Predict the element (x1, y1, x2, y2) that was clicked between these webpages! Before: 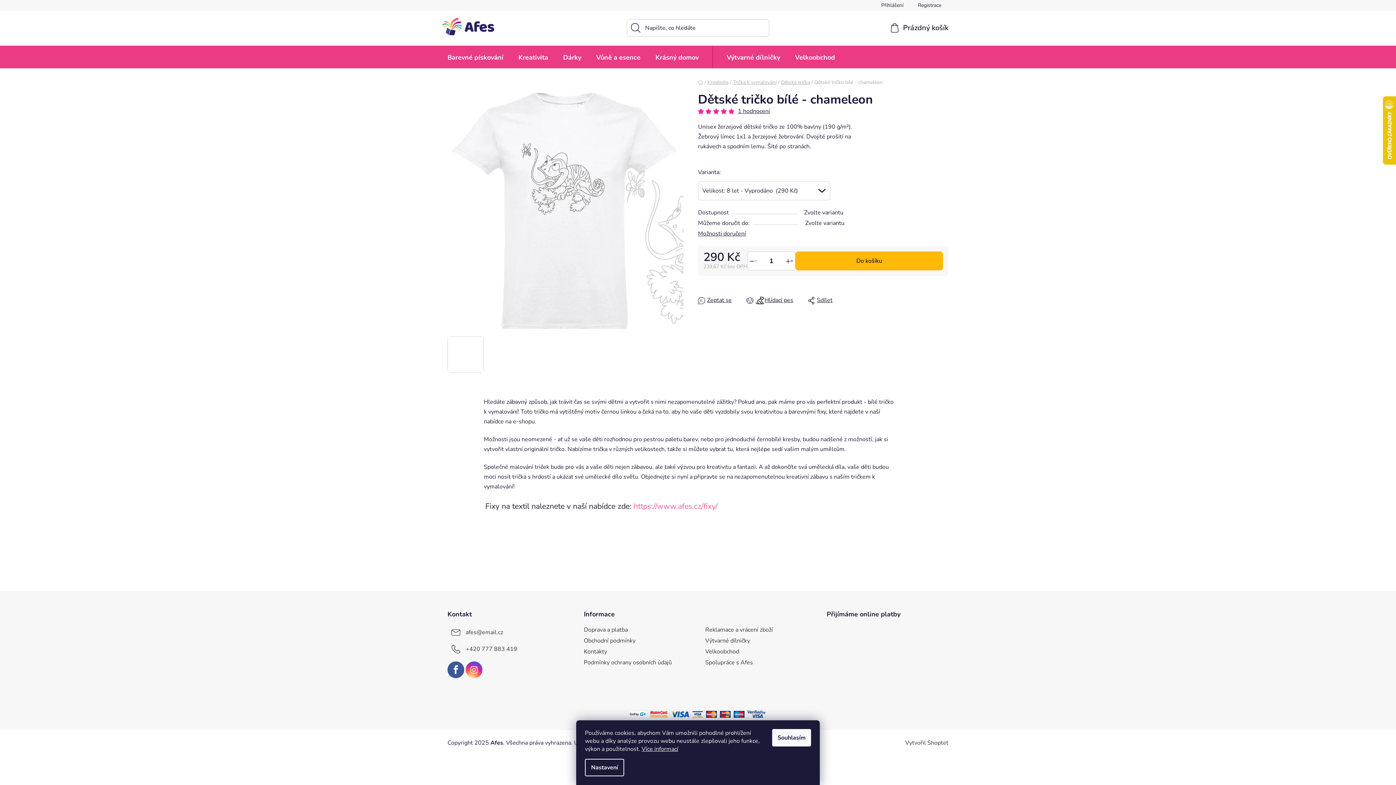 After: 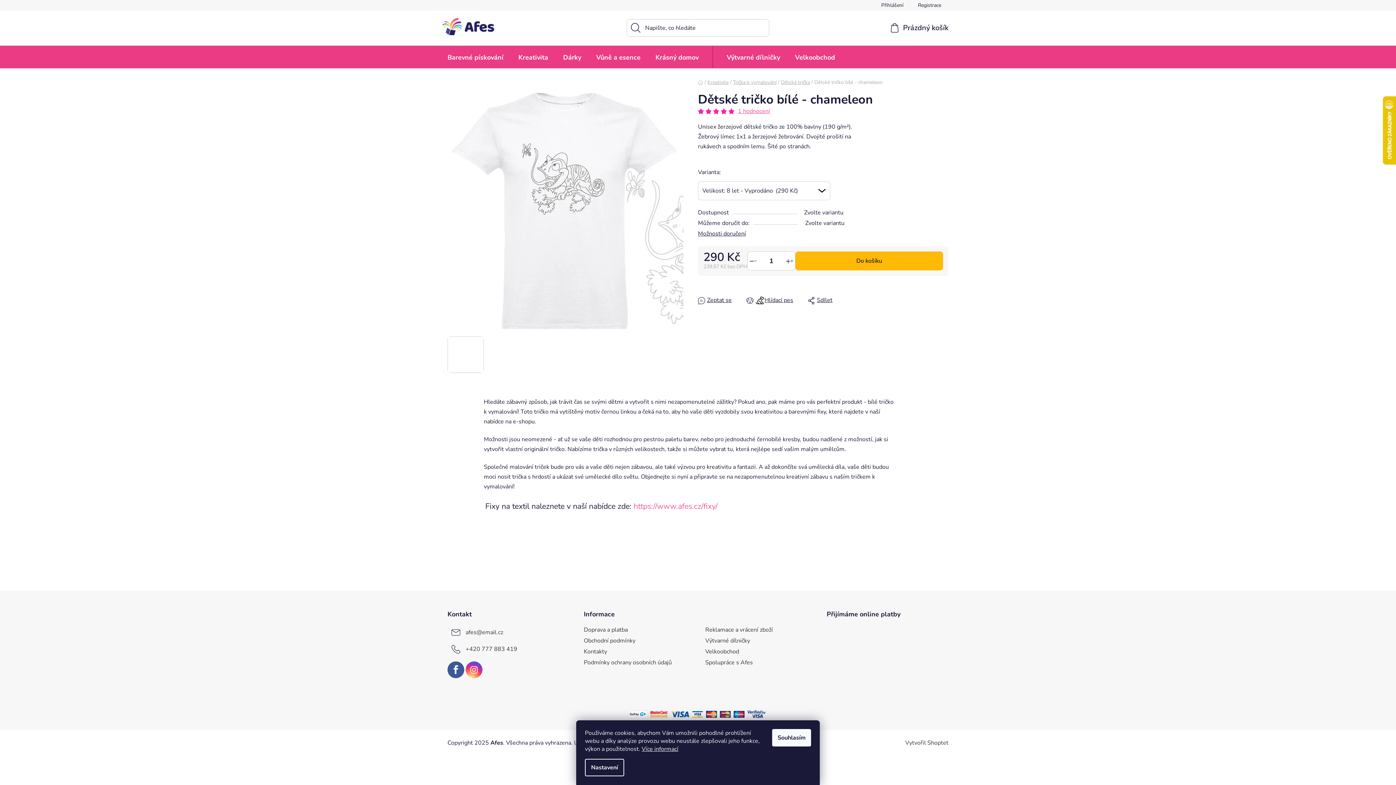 Action: bbox: (738, 108, 770, 114) label: 1 hodnocení